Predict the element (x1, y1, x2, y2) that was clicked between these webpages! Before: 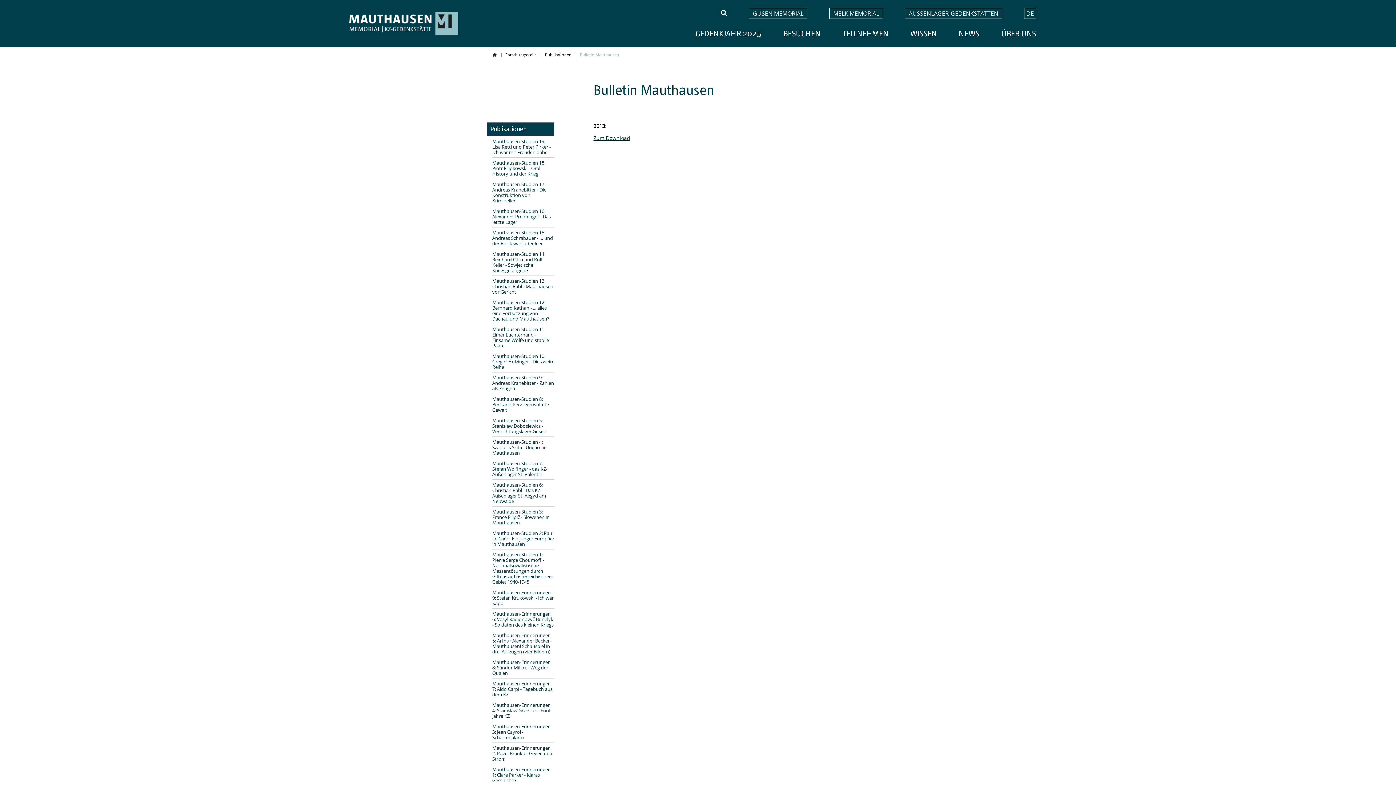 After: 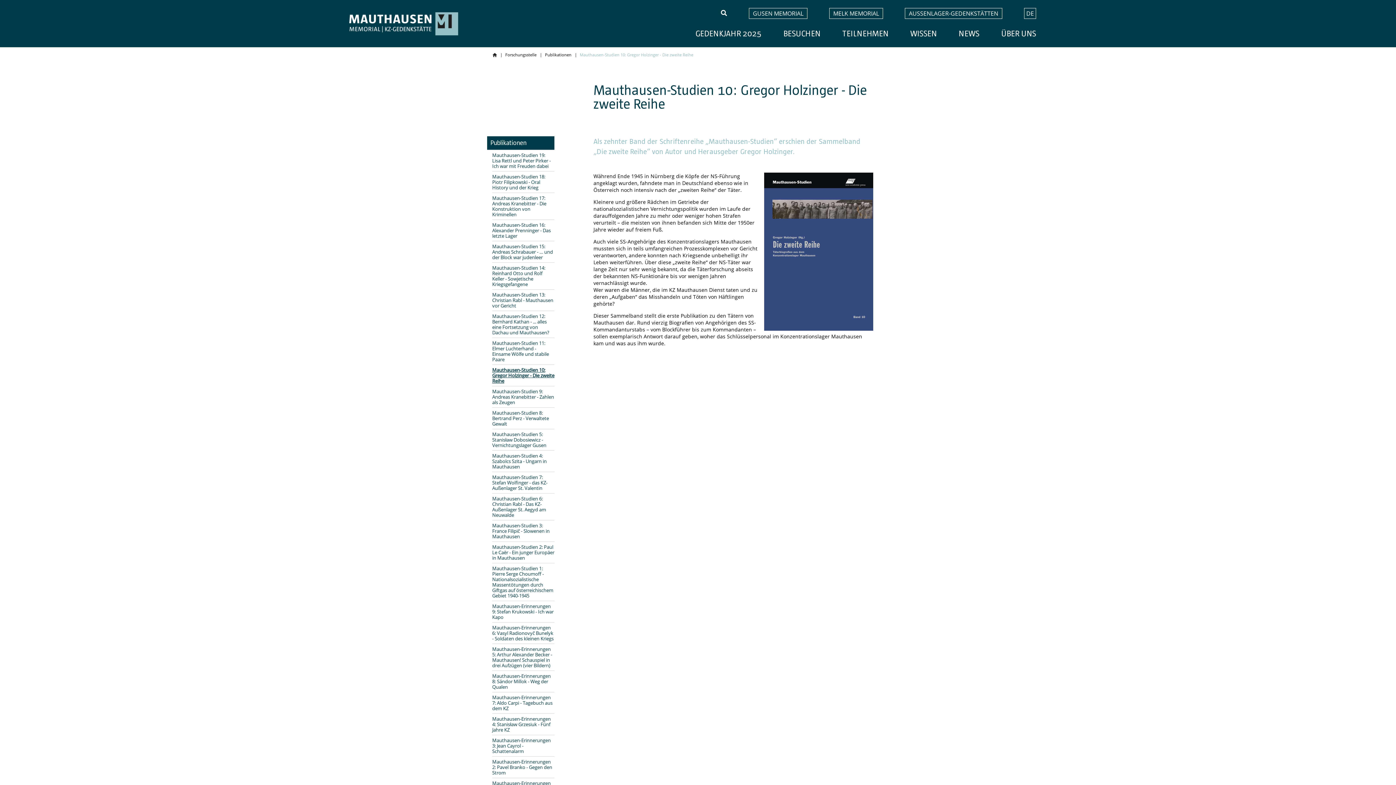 Action: bbox: (492, 353, 554, 370) label: Mauthausen-Studien 10: Gregor Holzinger - Die zweite Reihe